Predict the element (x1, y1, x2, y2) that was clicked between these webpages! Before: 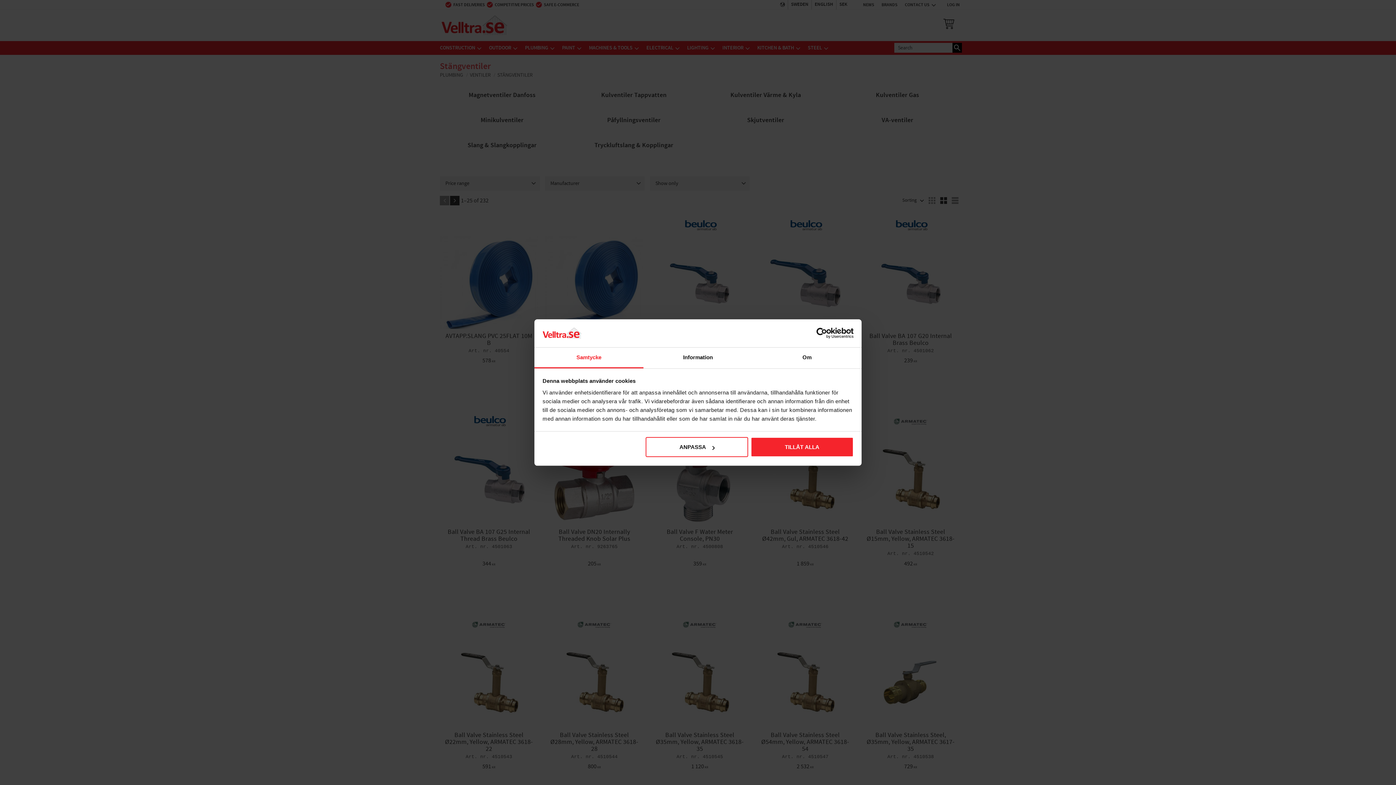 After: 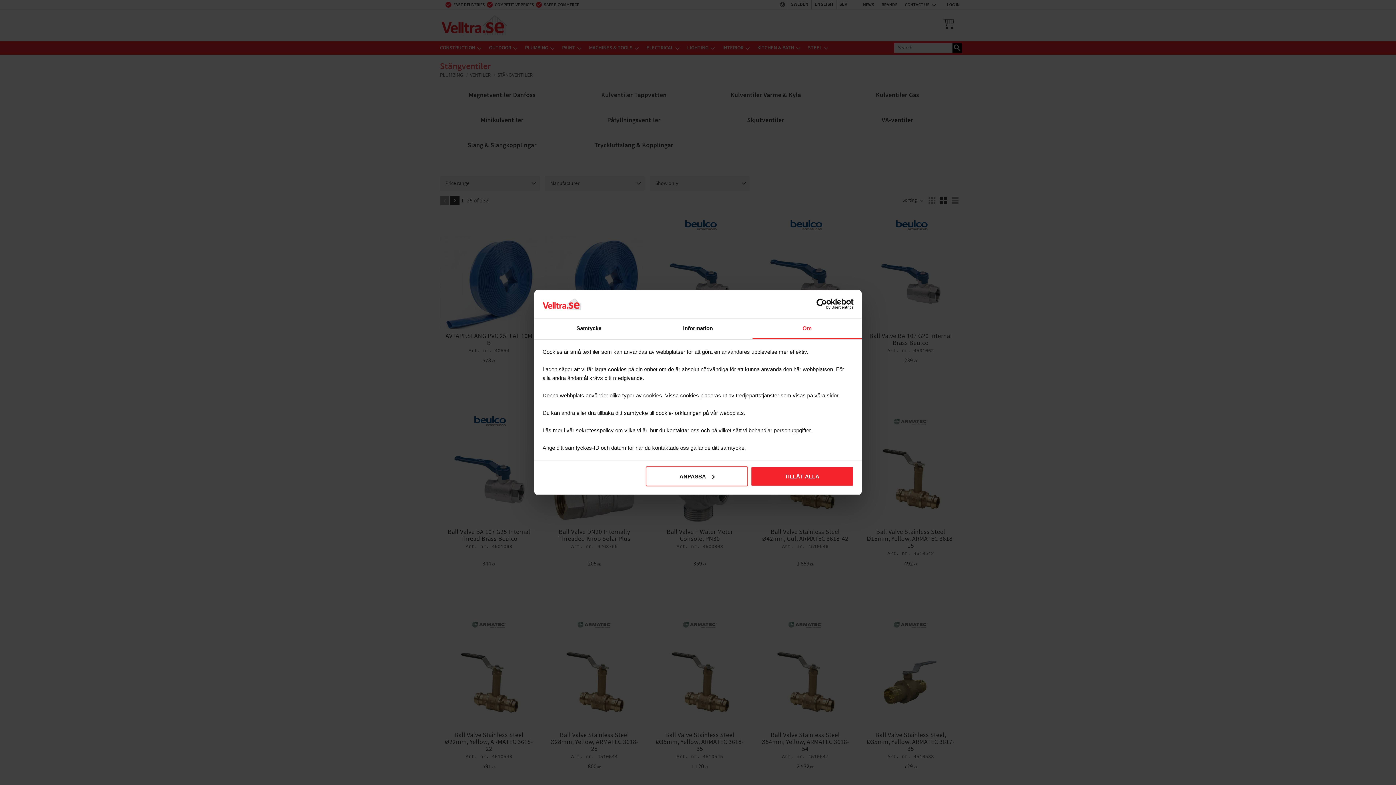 Action: bbox: (752, 347, 861, 368) label: Om